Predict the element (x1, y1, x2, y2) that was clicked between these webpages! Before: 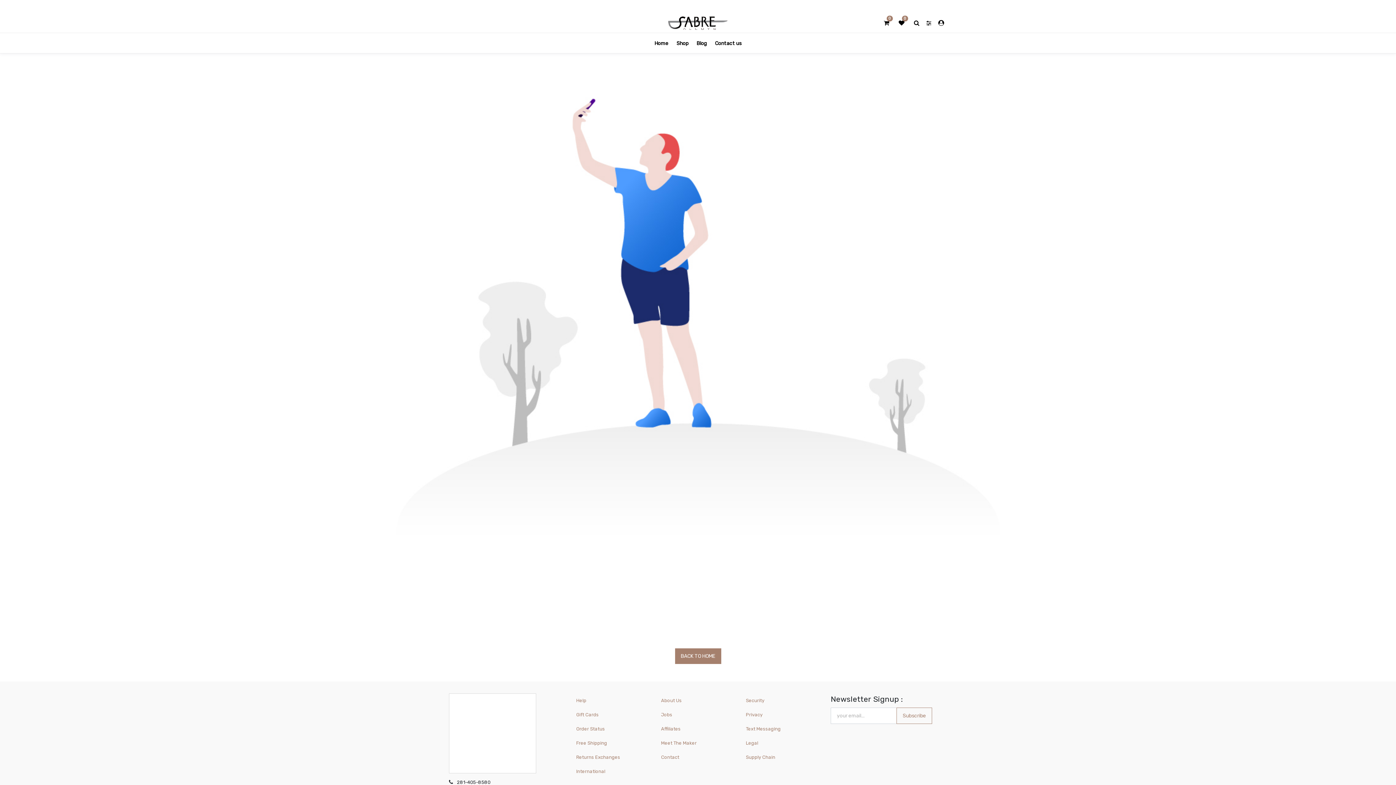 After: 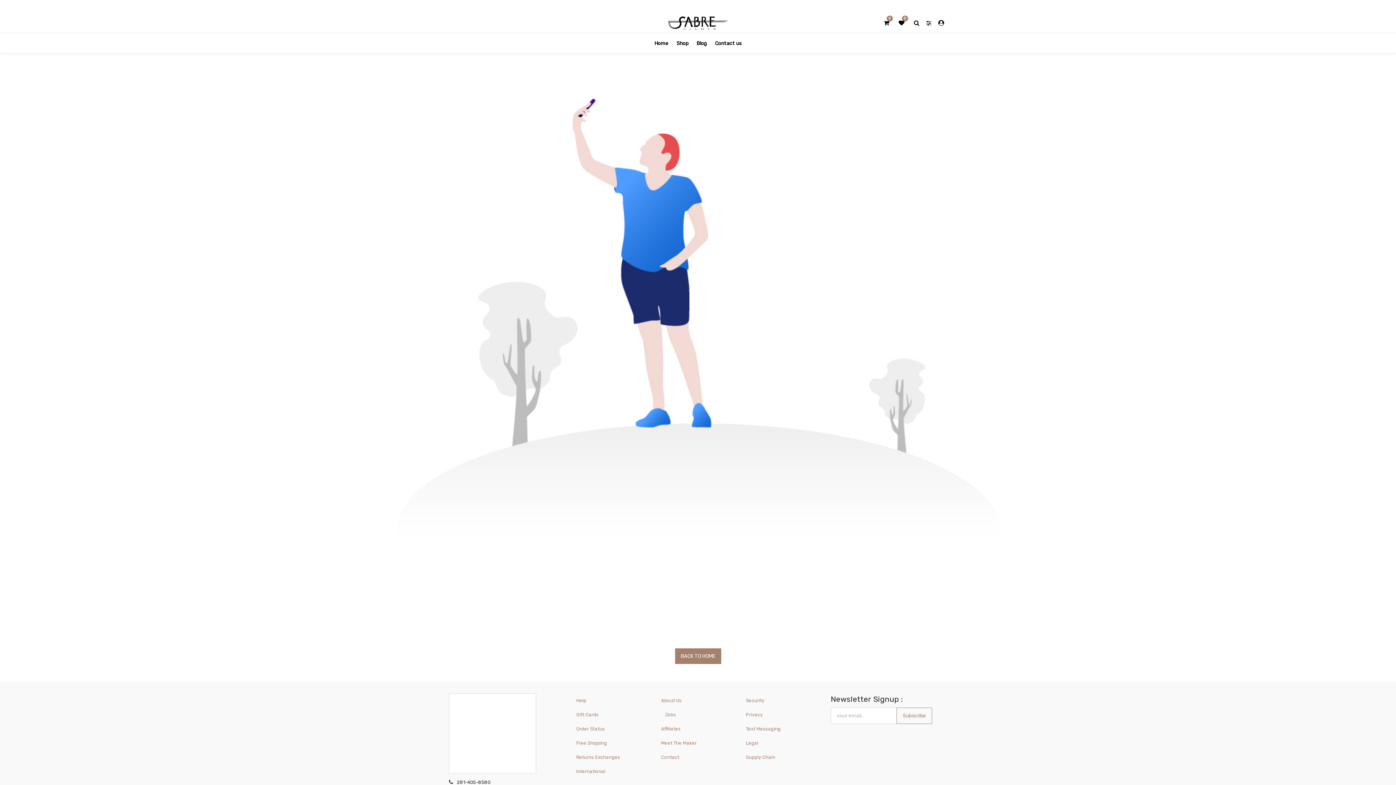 Action: bbox: (661, 711, 735, 718) label: Jobs